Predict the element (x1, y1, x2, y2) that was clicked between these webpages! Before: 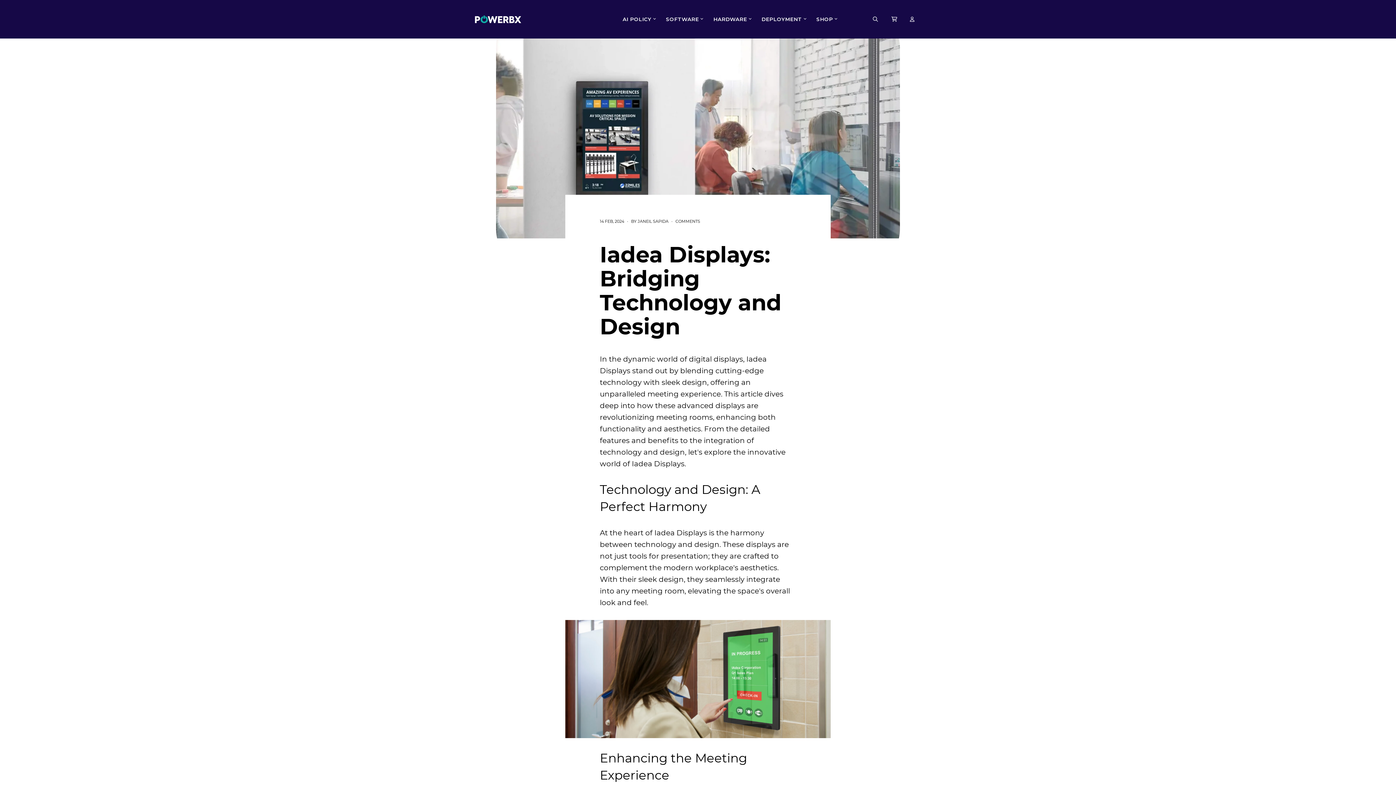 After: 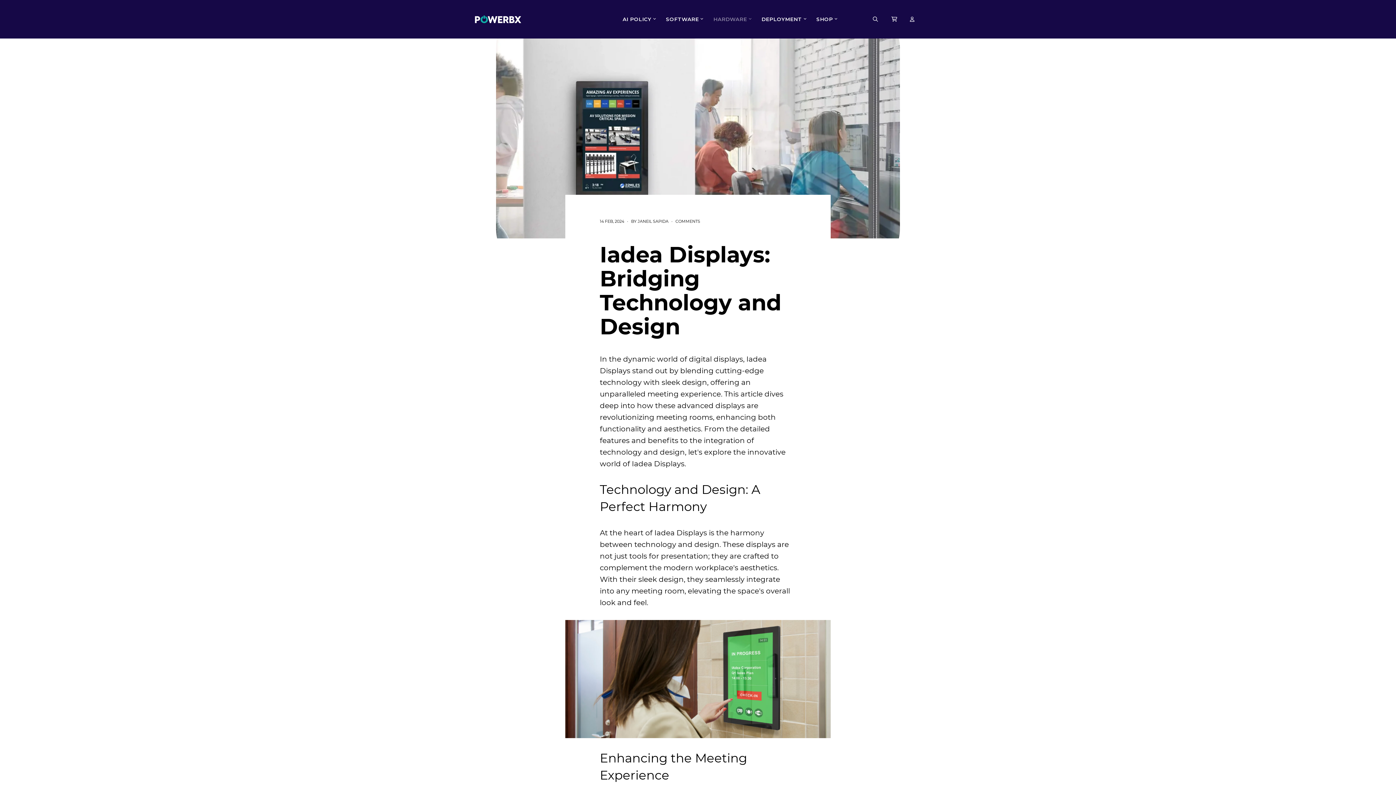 Action: bbox: (708, 10, 752, 27) label: HARDWARE